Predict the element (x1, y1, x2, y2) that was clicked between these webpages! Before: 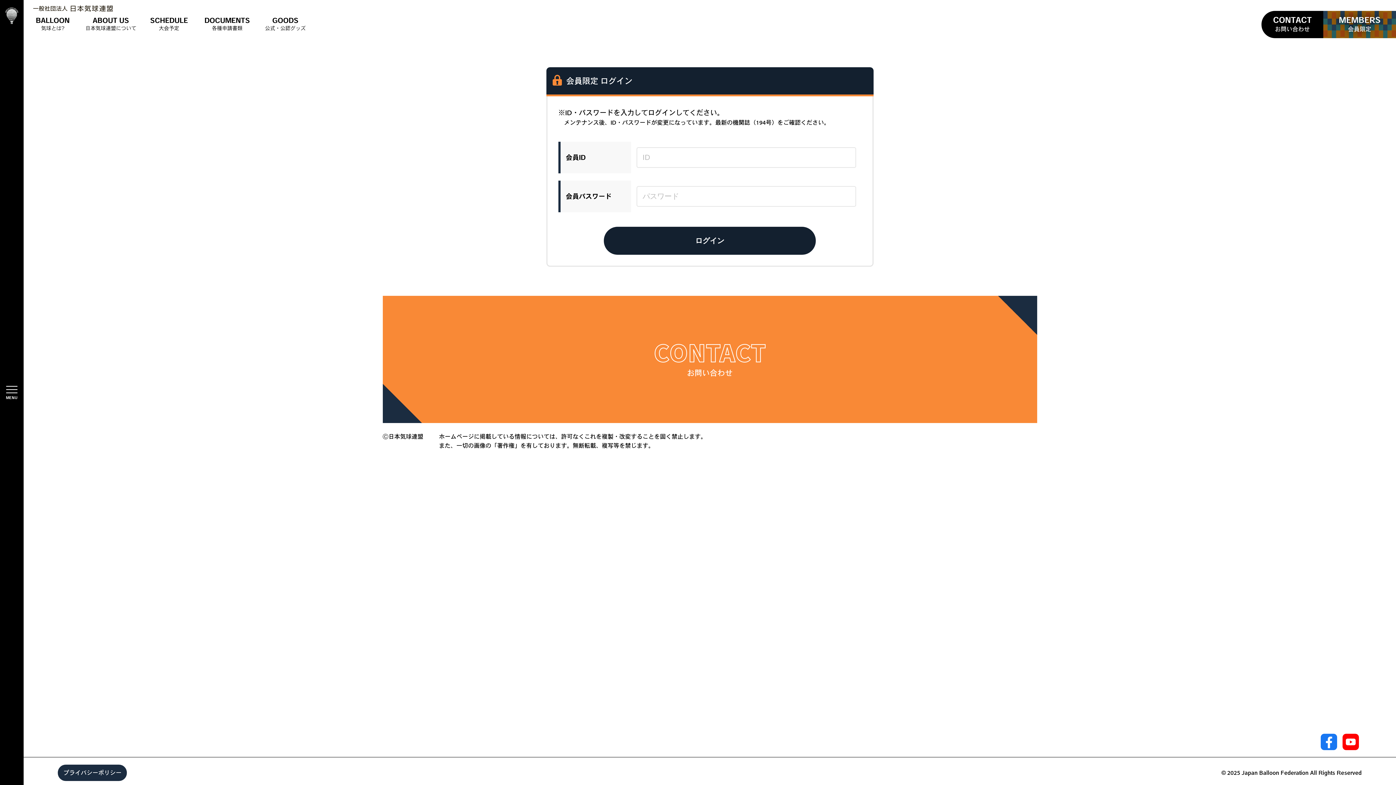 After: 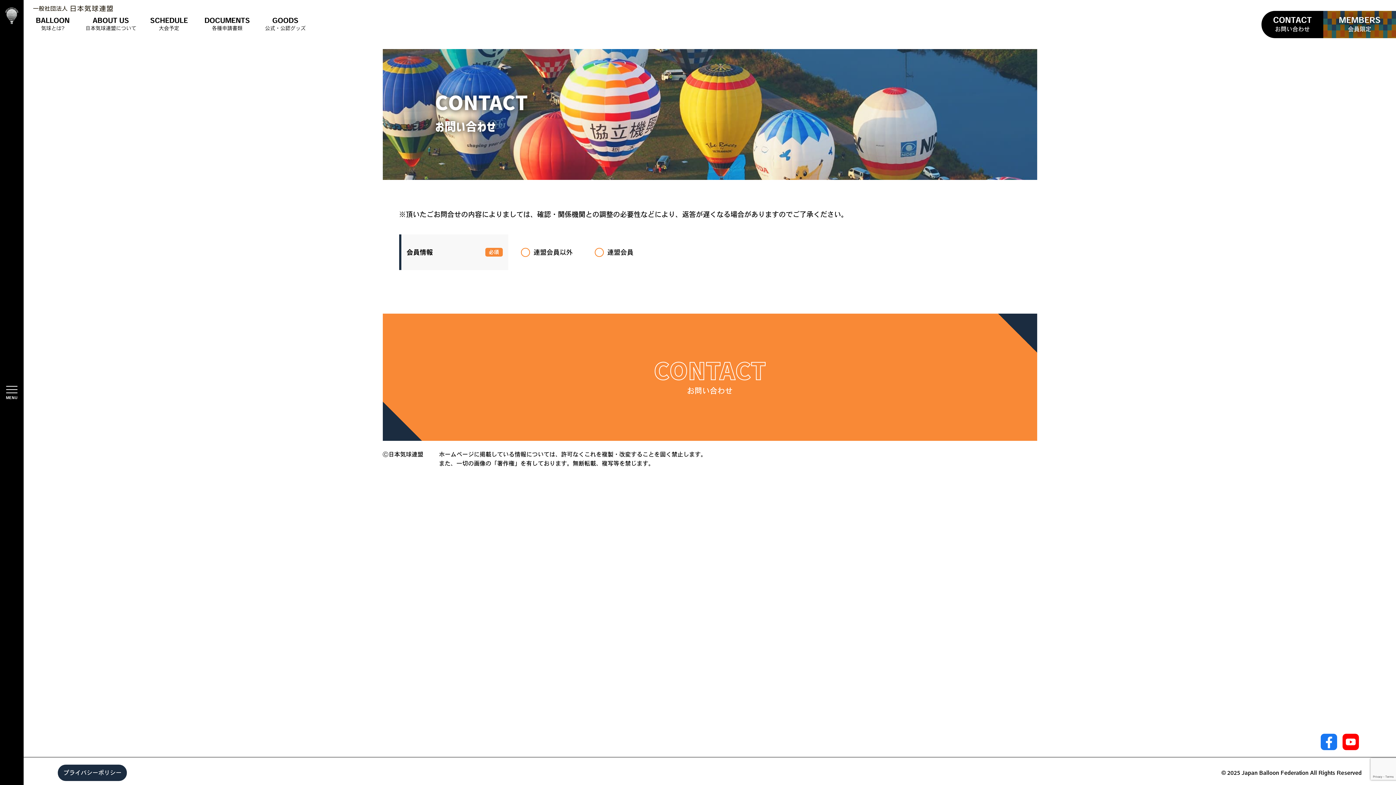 Action: bbox: (382, 296, 1037, 423) label: CONTACT
お問い合わせ